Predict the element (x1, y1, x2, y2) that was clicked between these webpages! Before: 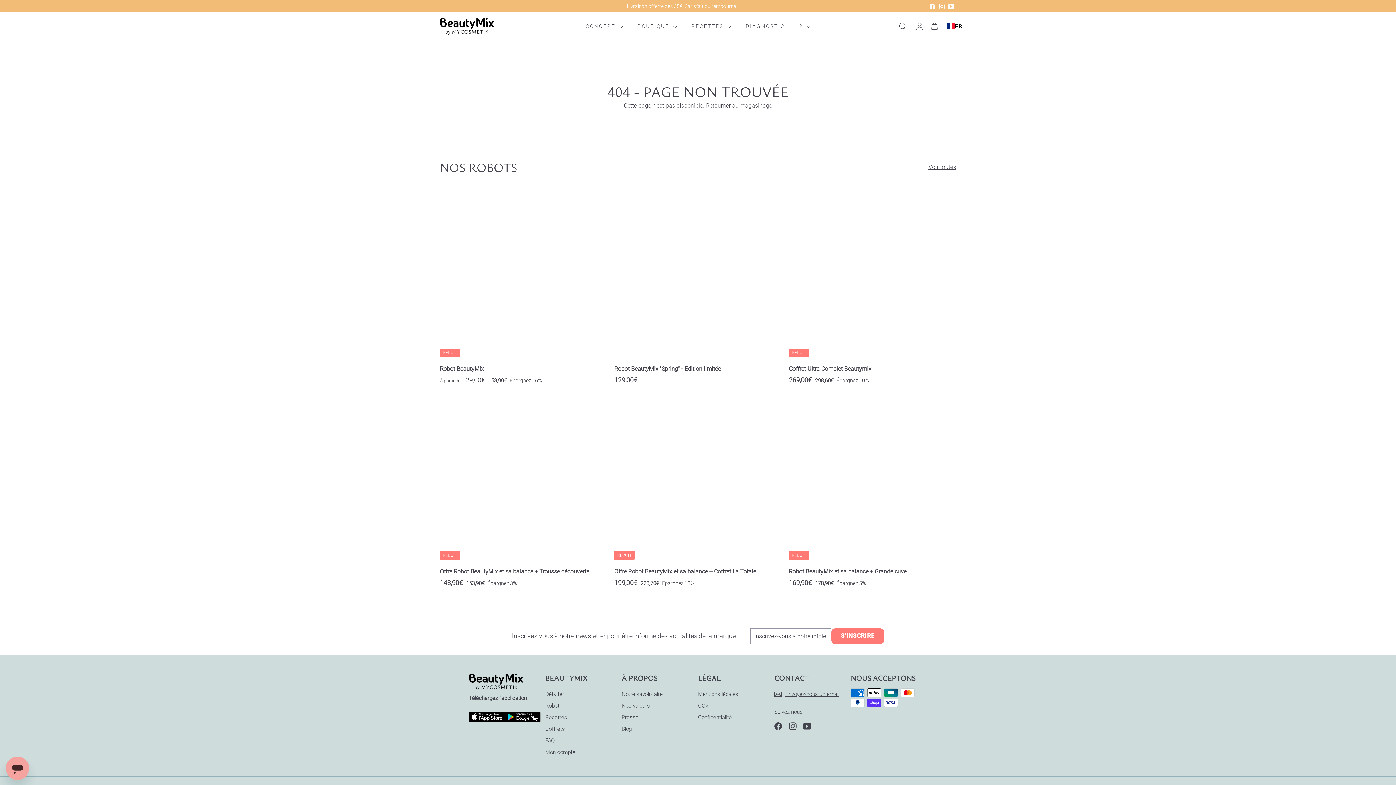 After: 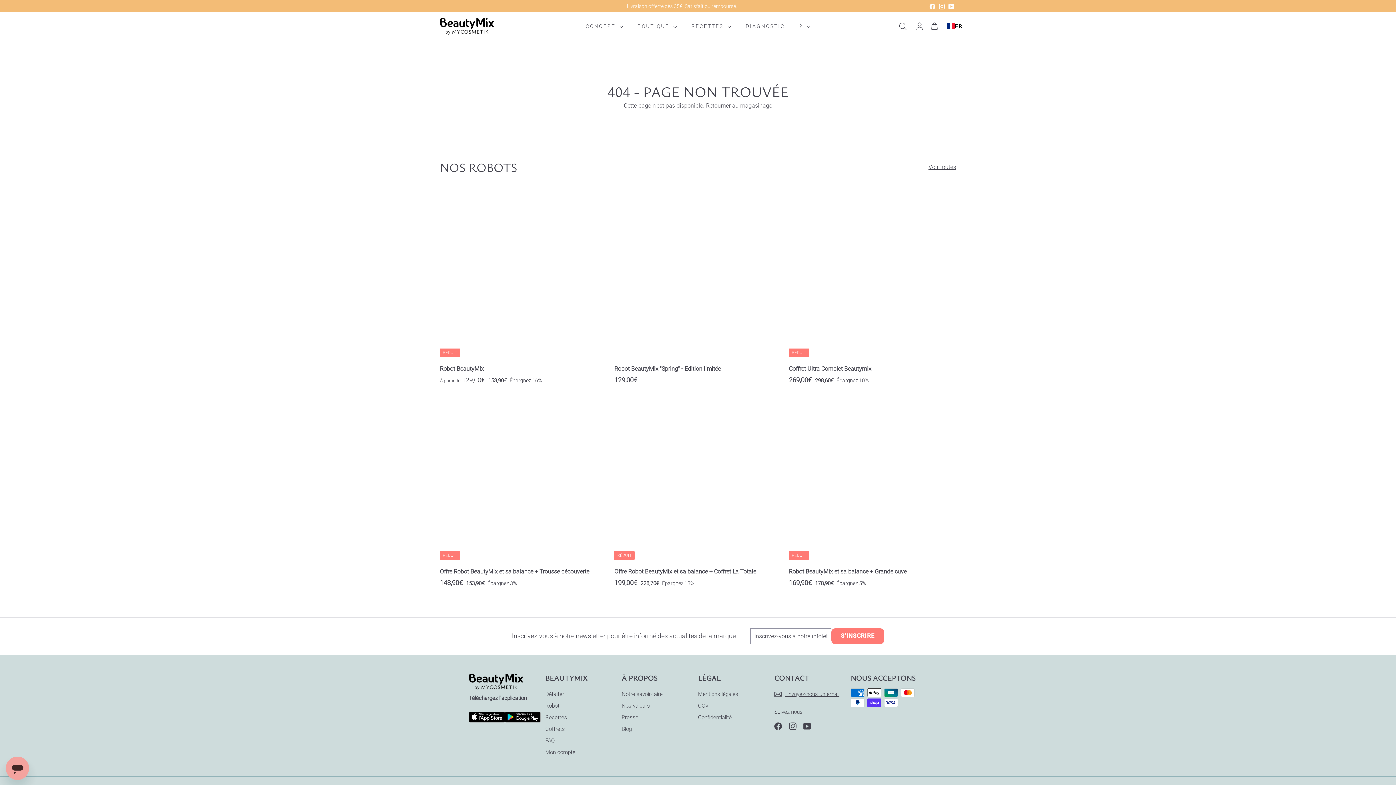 Action: label: Instagram bbox: (789, 722, 796, 730)